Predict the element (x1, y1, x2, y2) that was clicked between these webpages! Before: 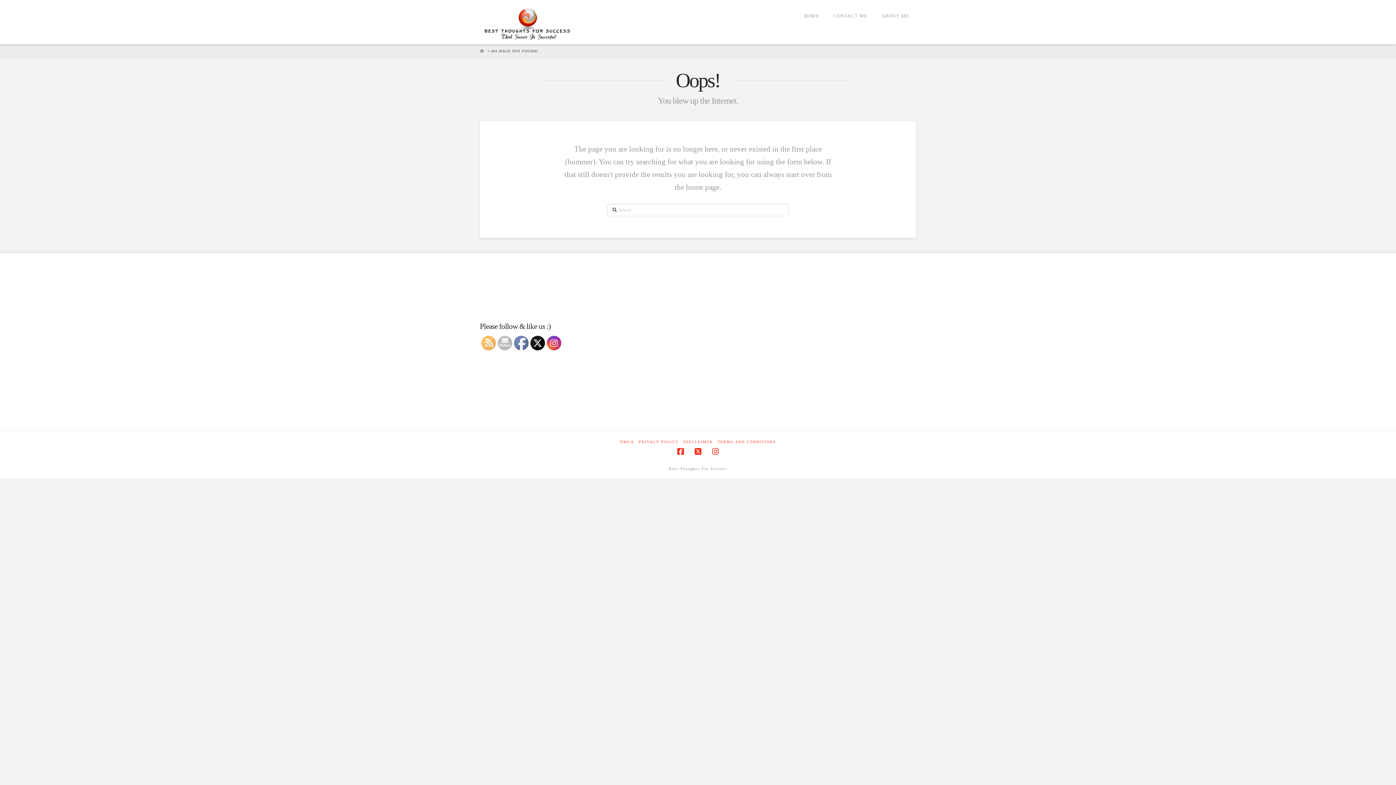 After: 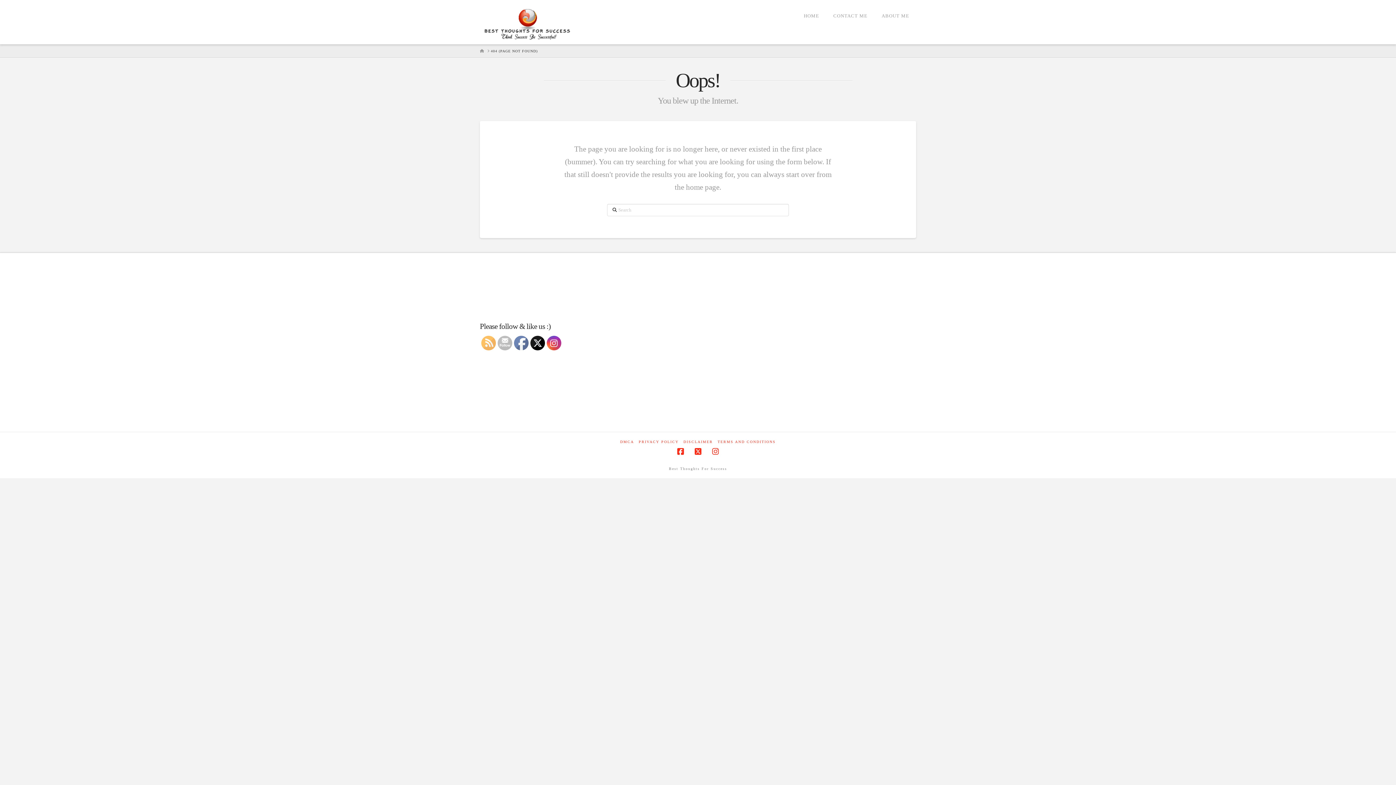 Action: bbox: (514, 336, 529, 350)